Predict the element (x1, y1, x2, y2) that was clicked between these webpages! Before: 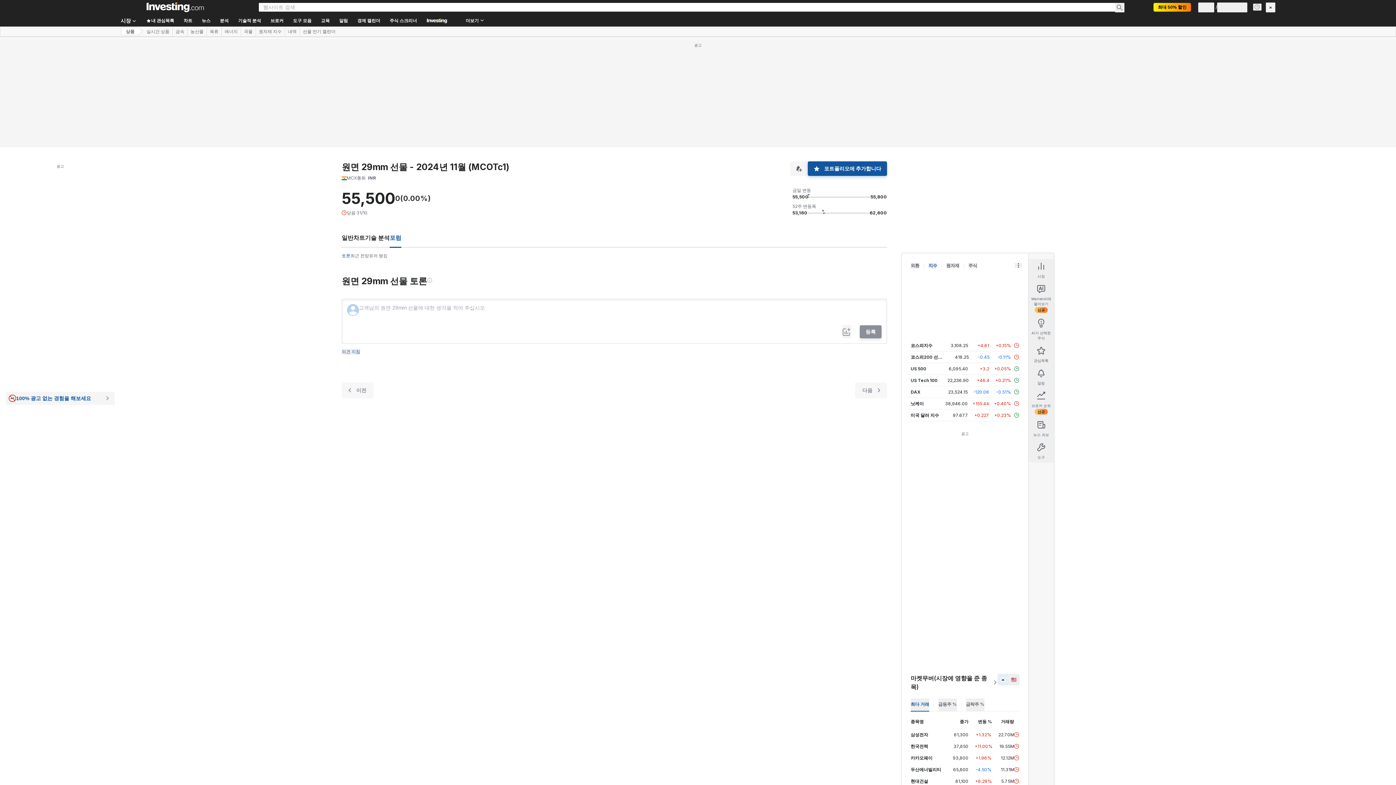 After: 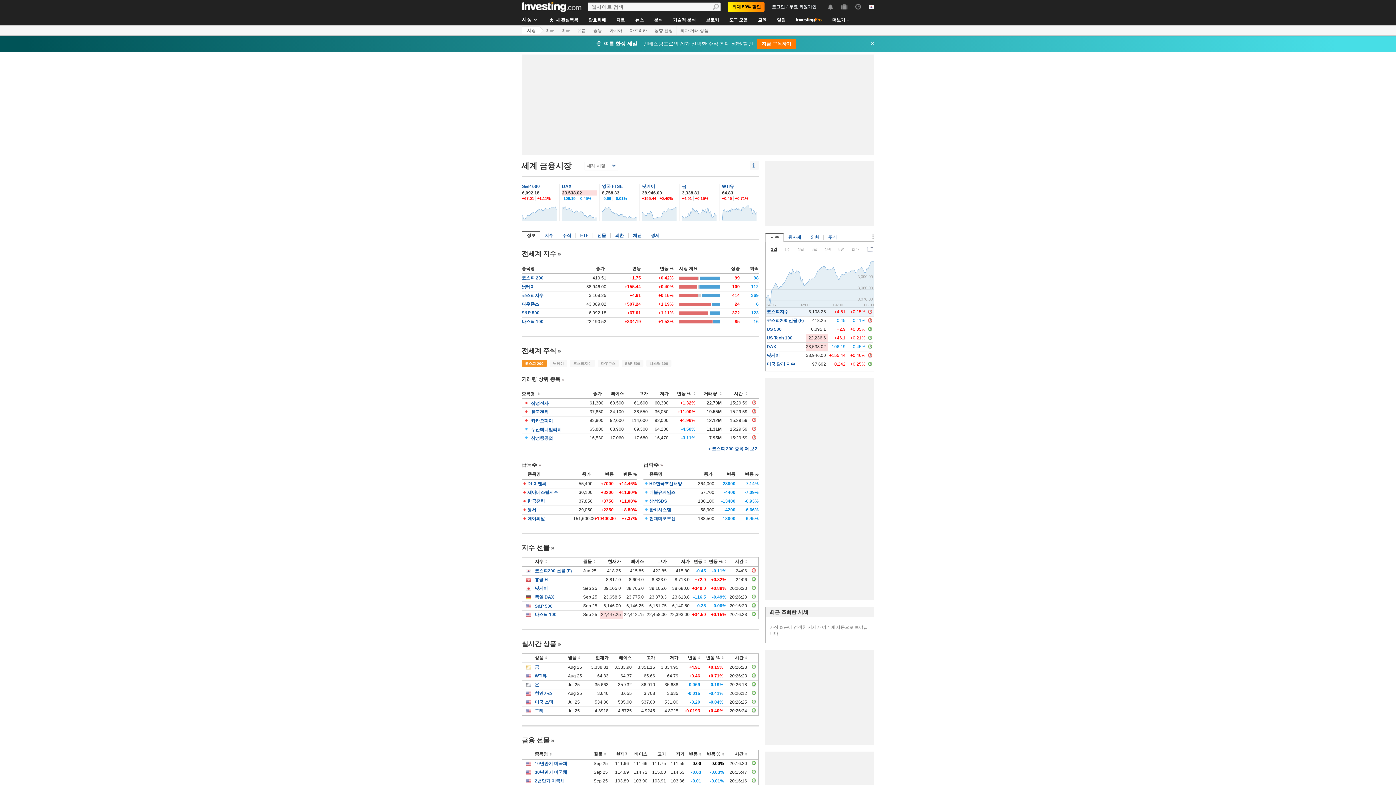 Action: bbox: (116, 14, 136, 26) label: 시장